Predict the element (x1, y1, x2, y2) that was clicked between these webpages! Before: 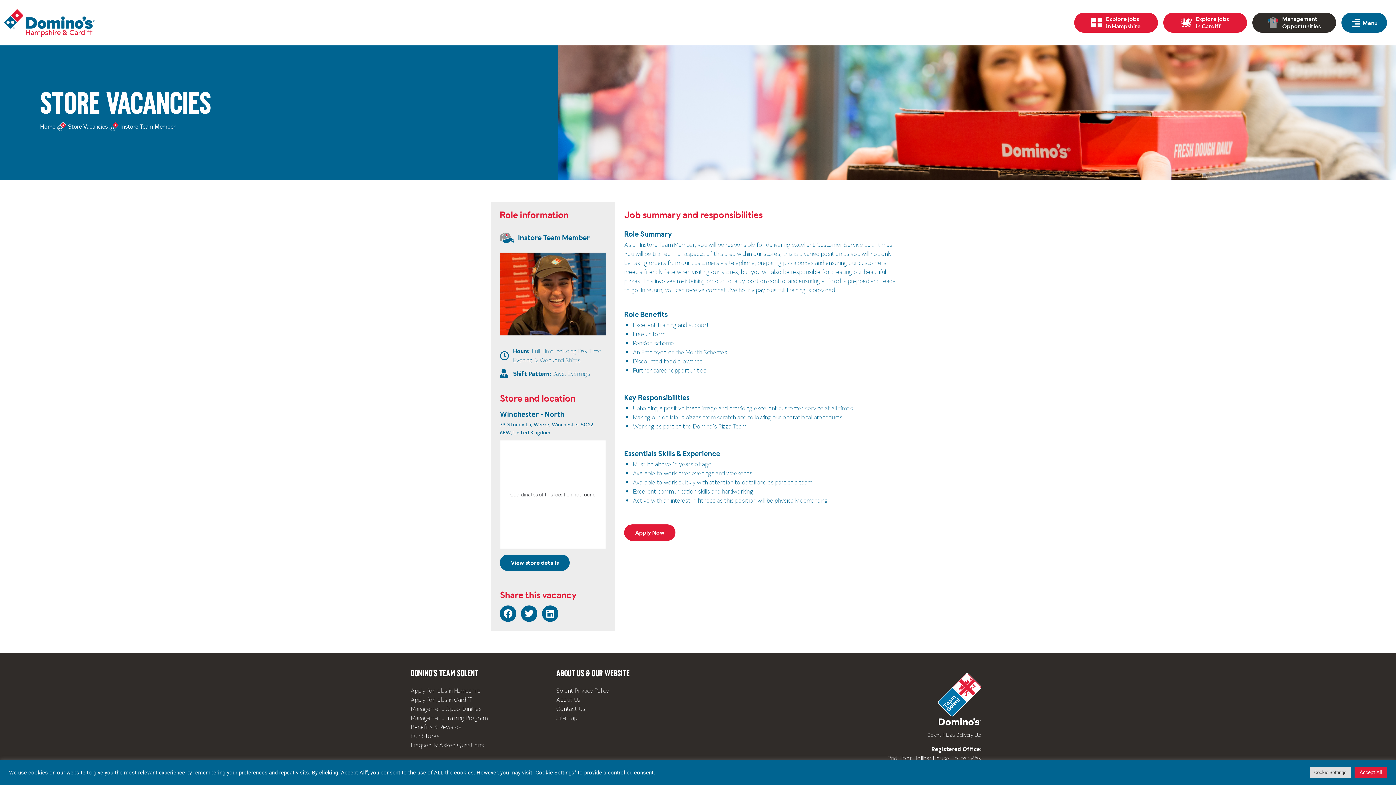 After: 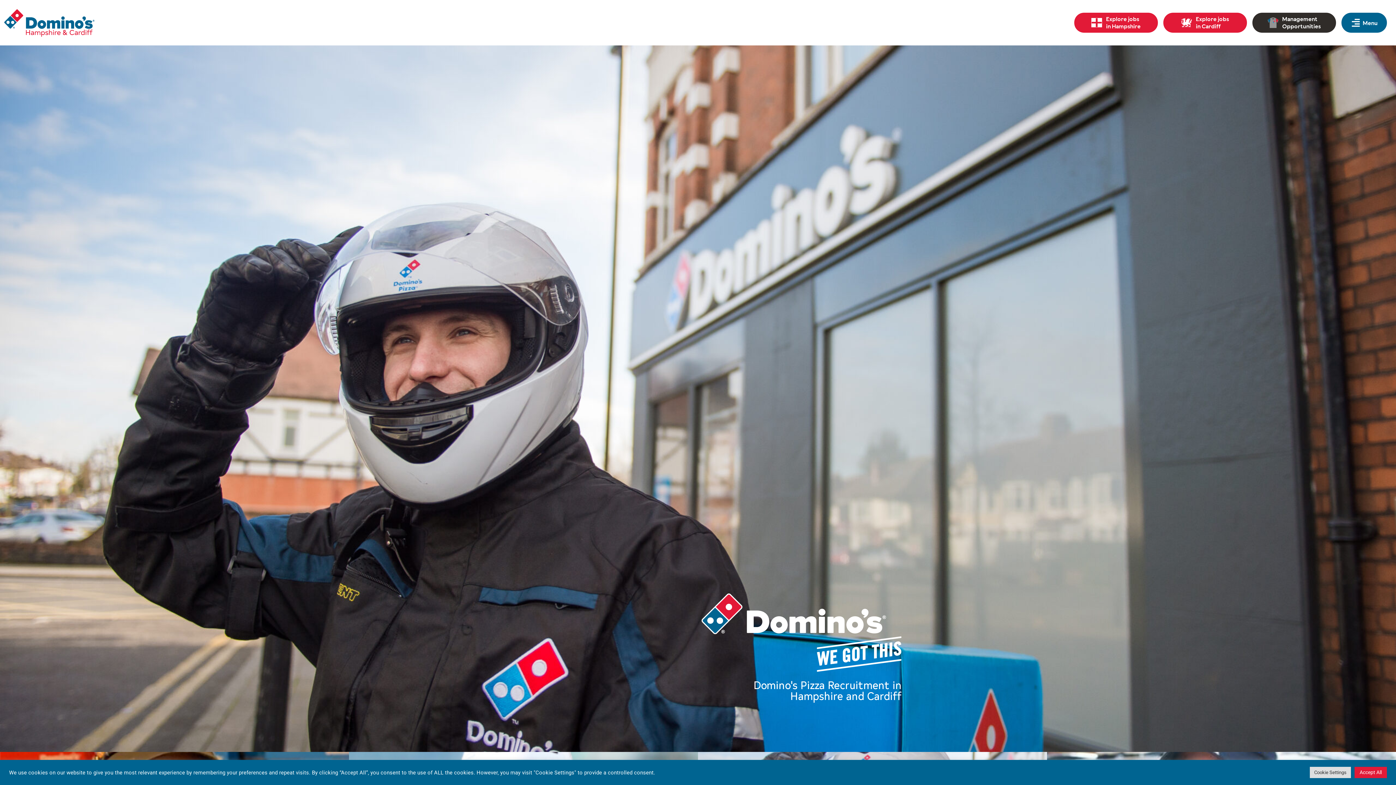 Action: bbox: (3, 8, 94, 36)